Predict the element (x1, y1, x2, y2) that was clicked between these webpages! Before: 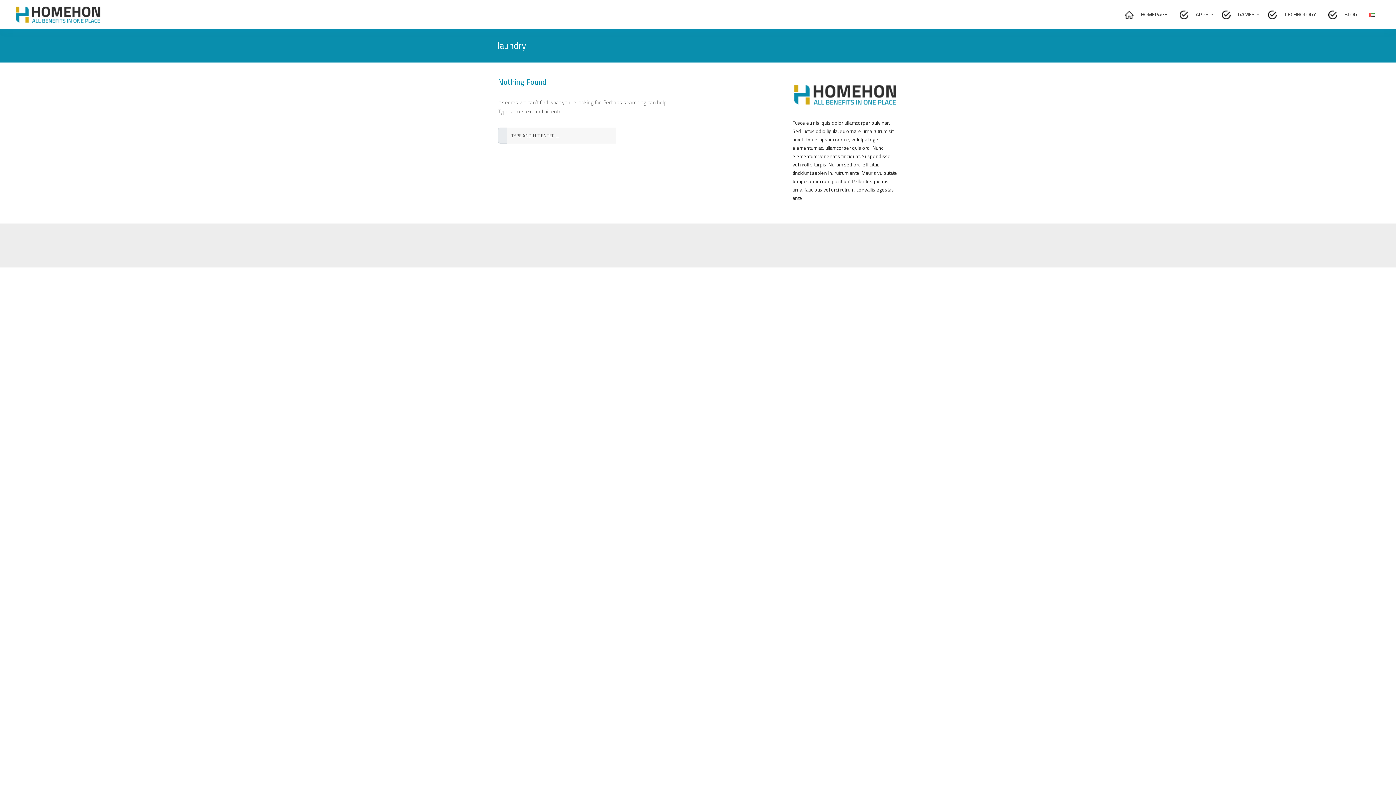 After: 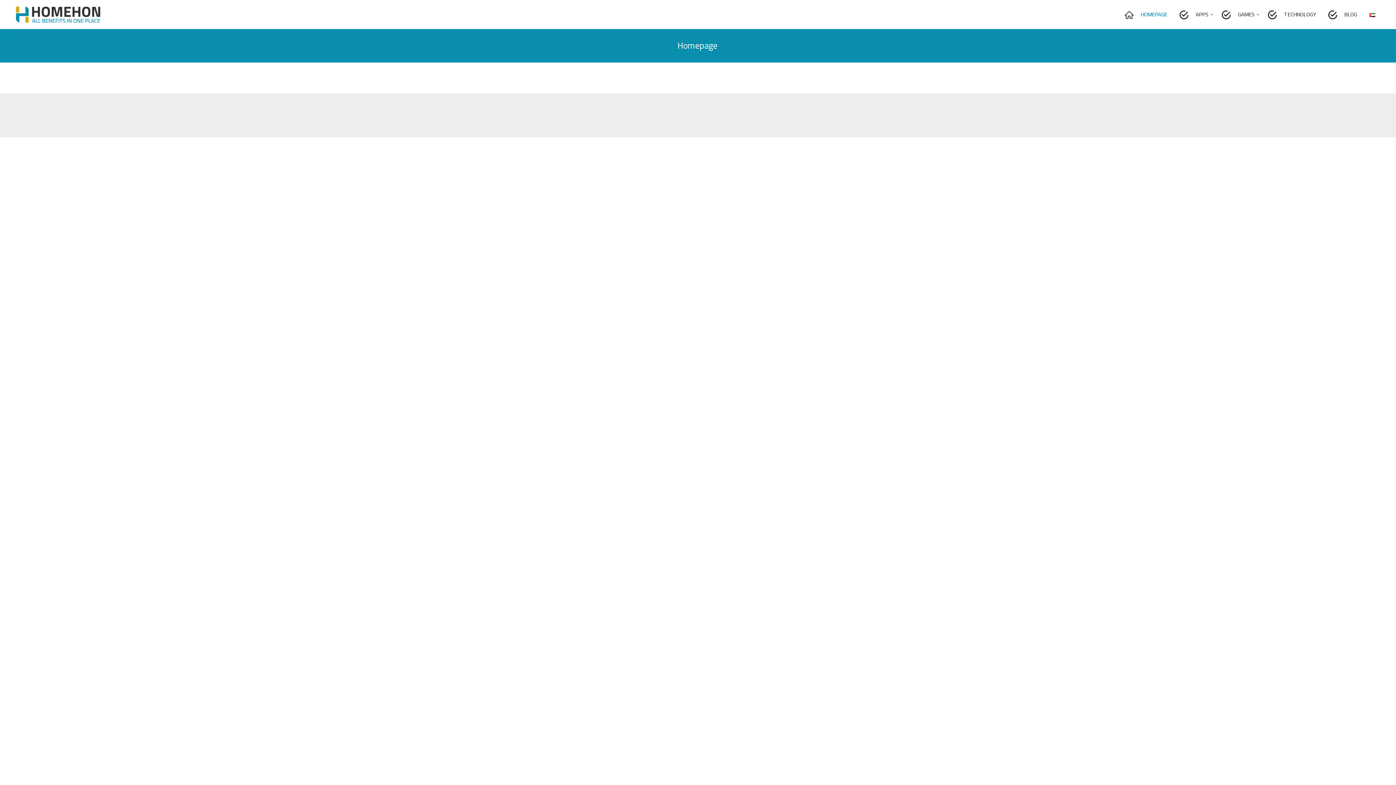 Action: label: HOMEPAGE bbox: (1118, 0, 1173, 29)